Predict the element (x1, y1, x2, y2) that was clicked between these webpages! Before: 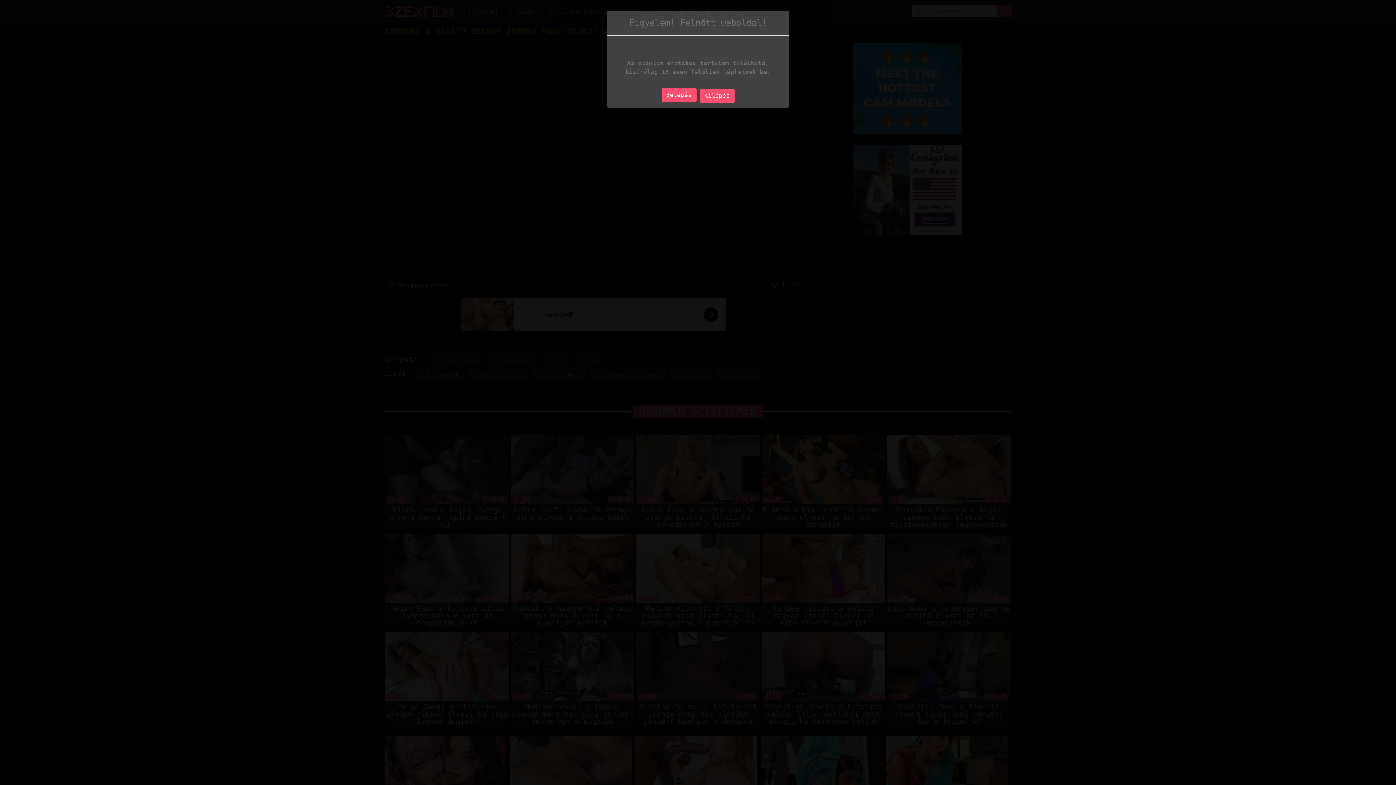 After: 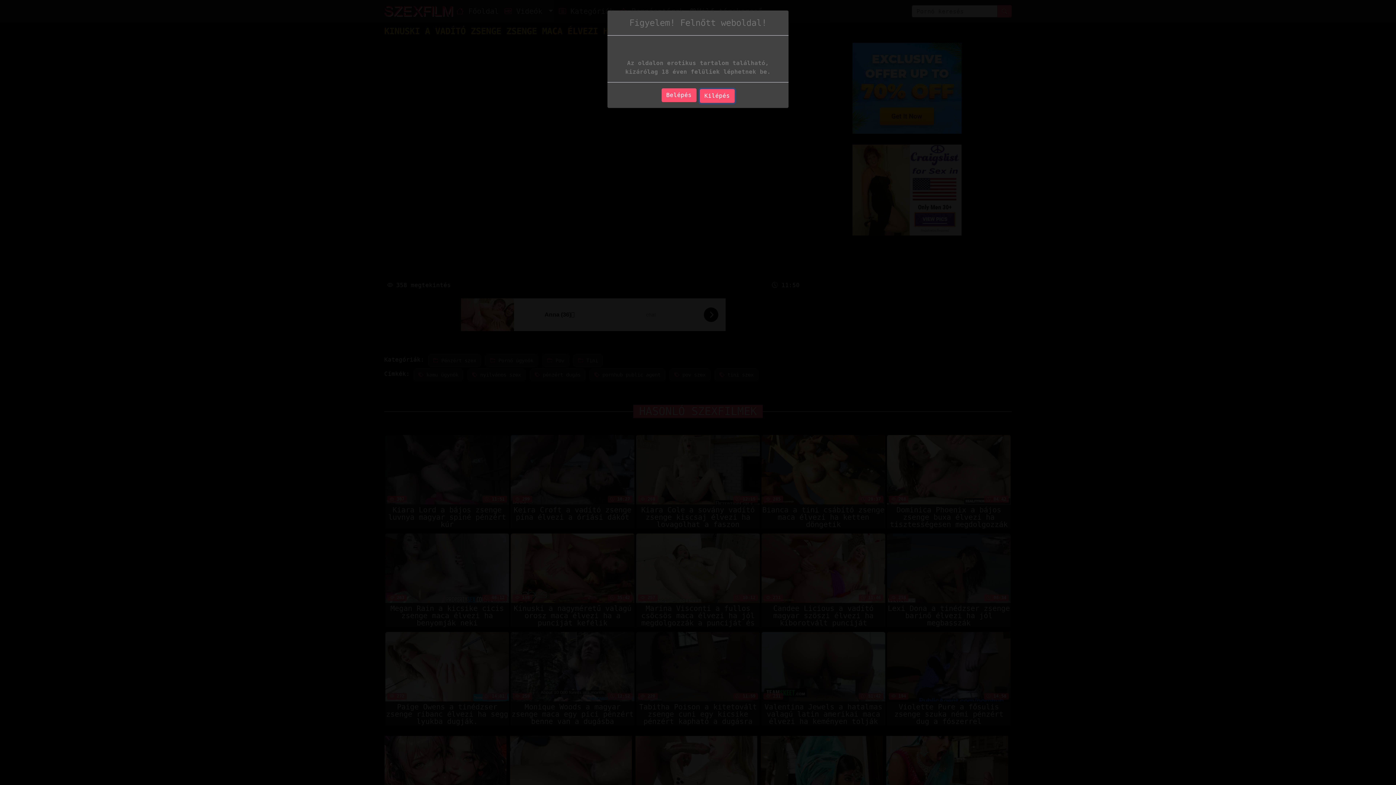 Action: bbox: (699, 89, 734, 102) label: Kilépés